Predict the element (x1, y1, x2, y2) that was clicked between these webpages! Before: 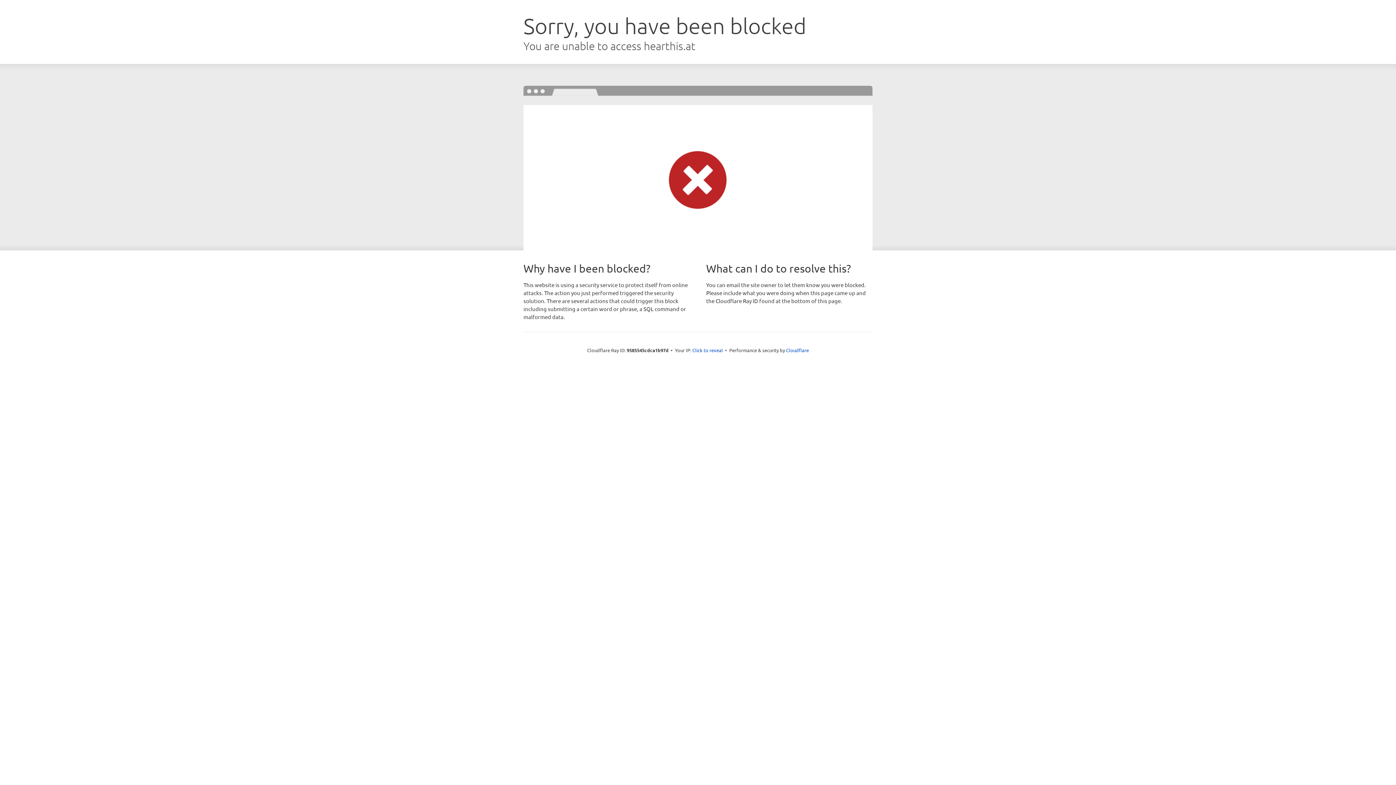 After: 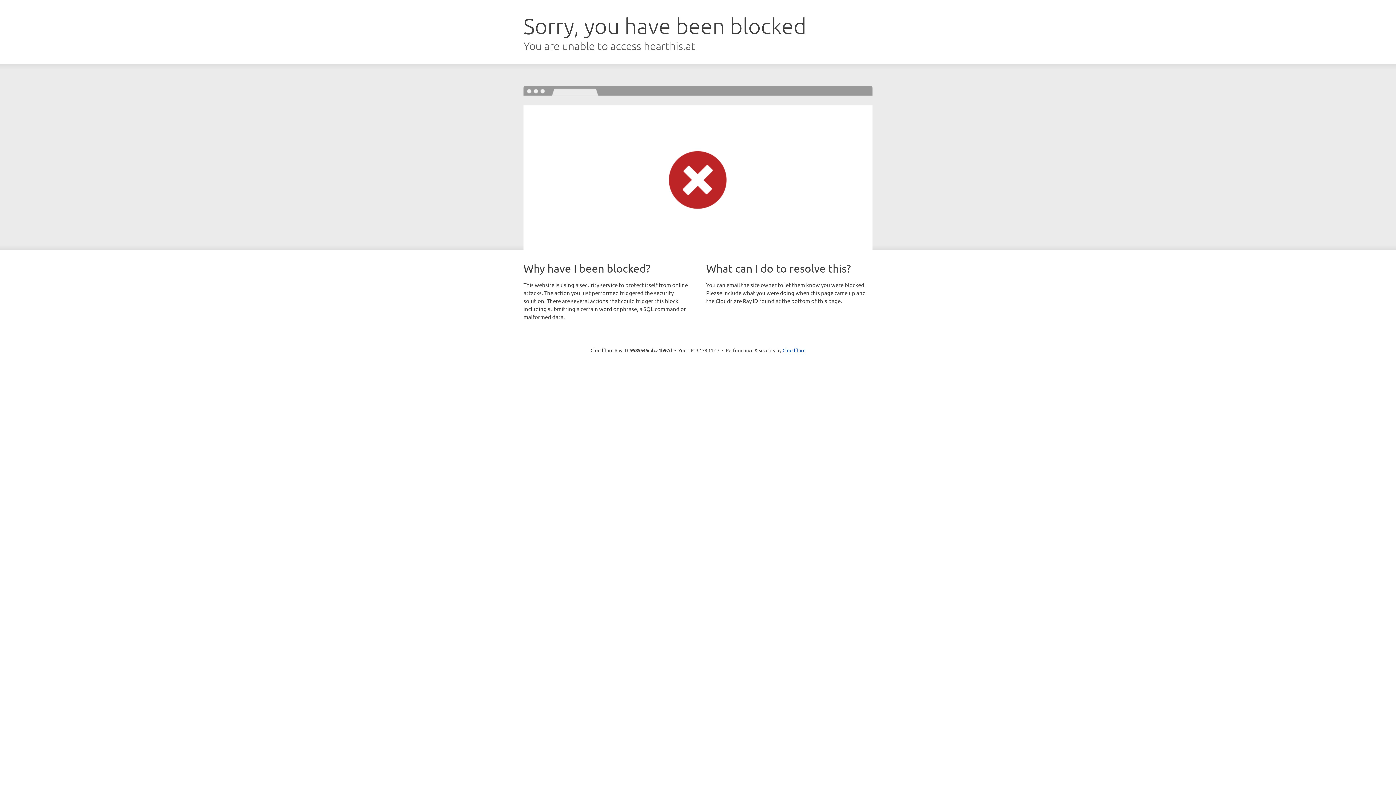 Action: bbox: (692, 346, 723, 353) label: Click to reveal